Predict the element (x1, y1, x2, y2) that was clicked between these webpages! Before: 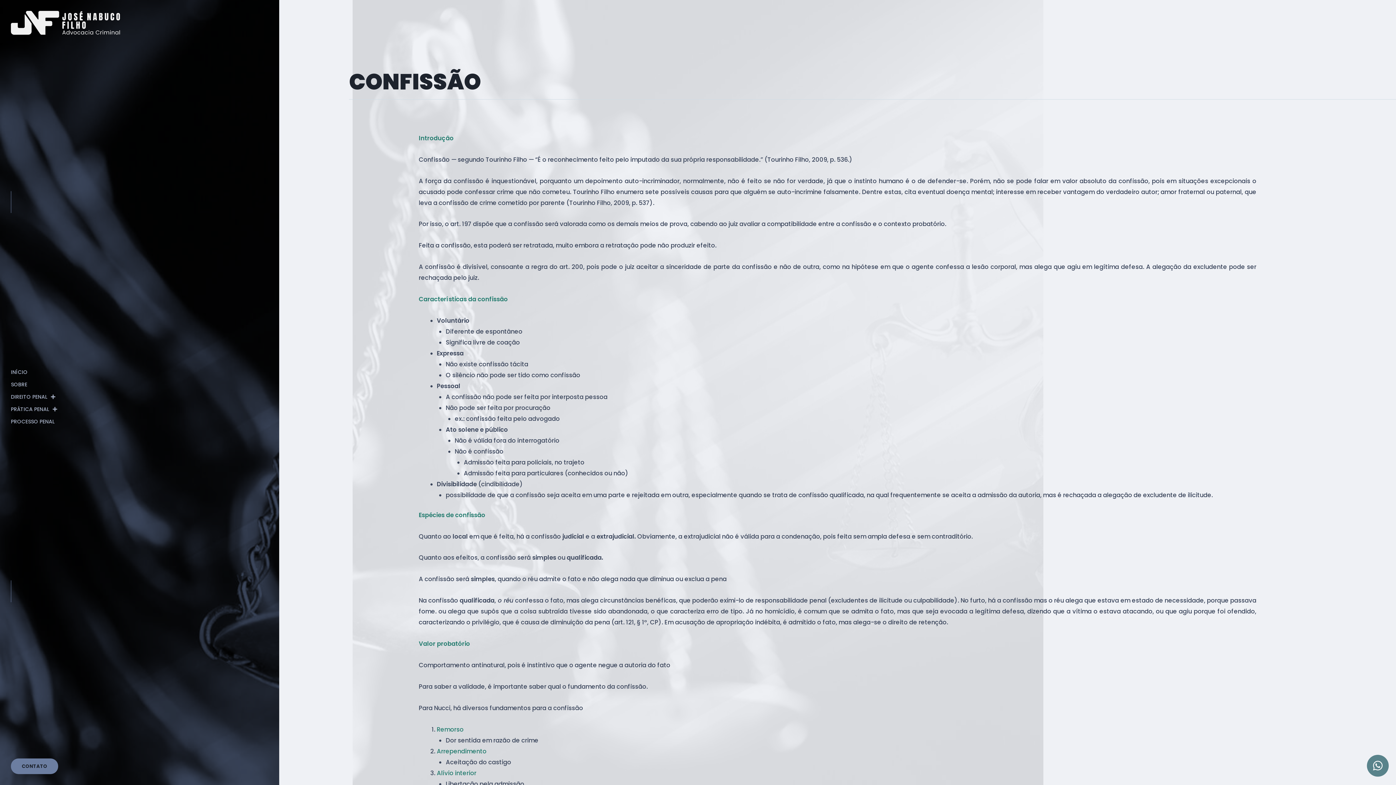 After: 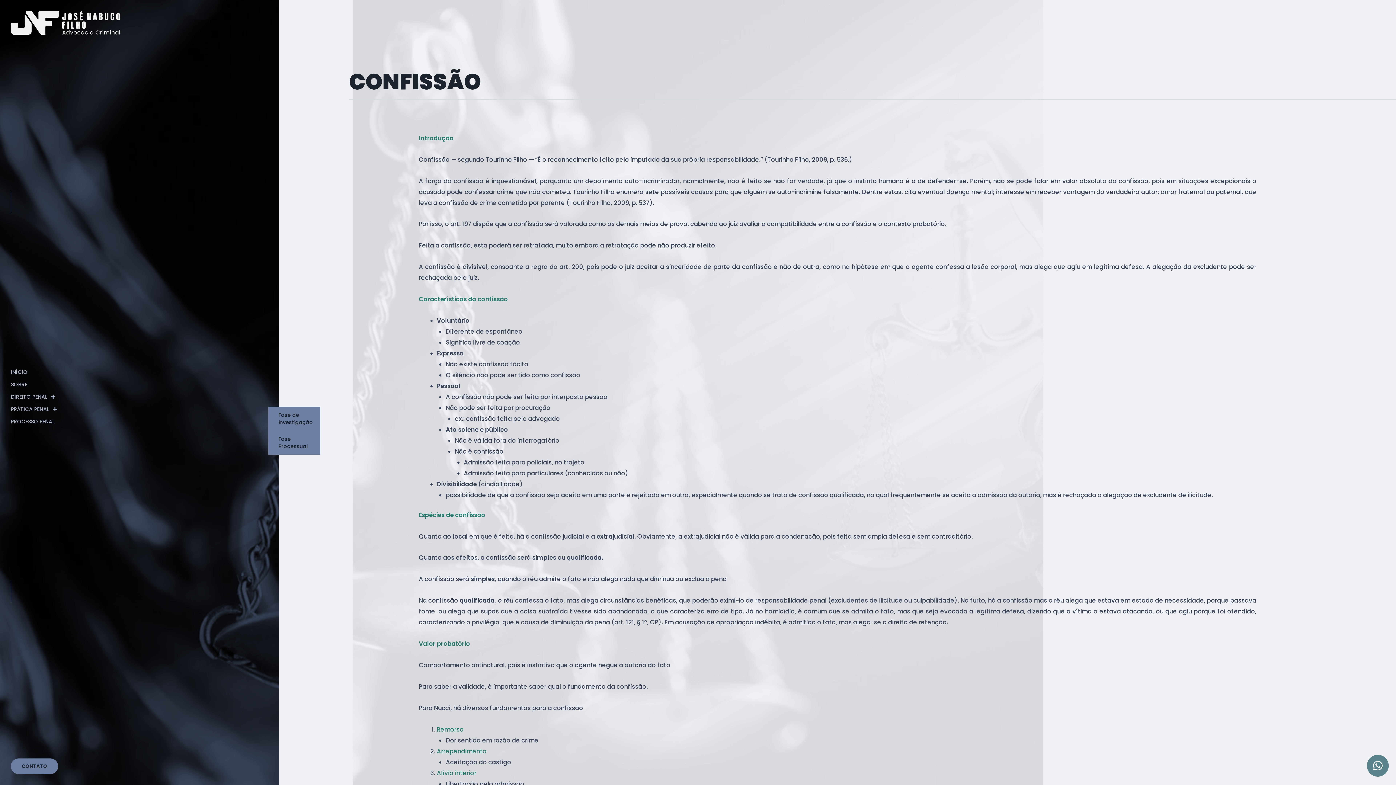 Action: label: PRÁTICA PENAL bbox: (10, 406, 268, 411)